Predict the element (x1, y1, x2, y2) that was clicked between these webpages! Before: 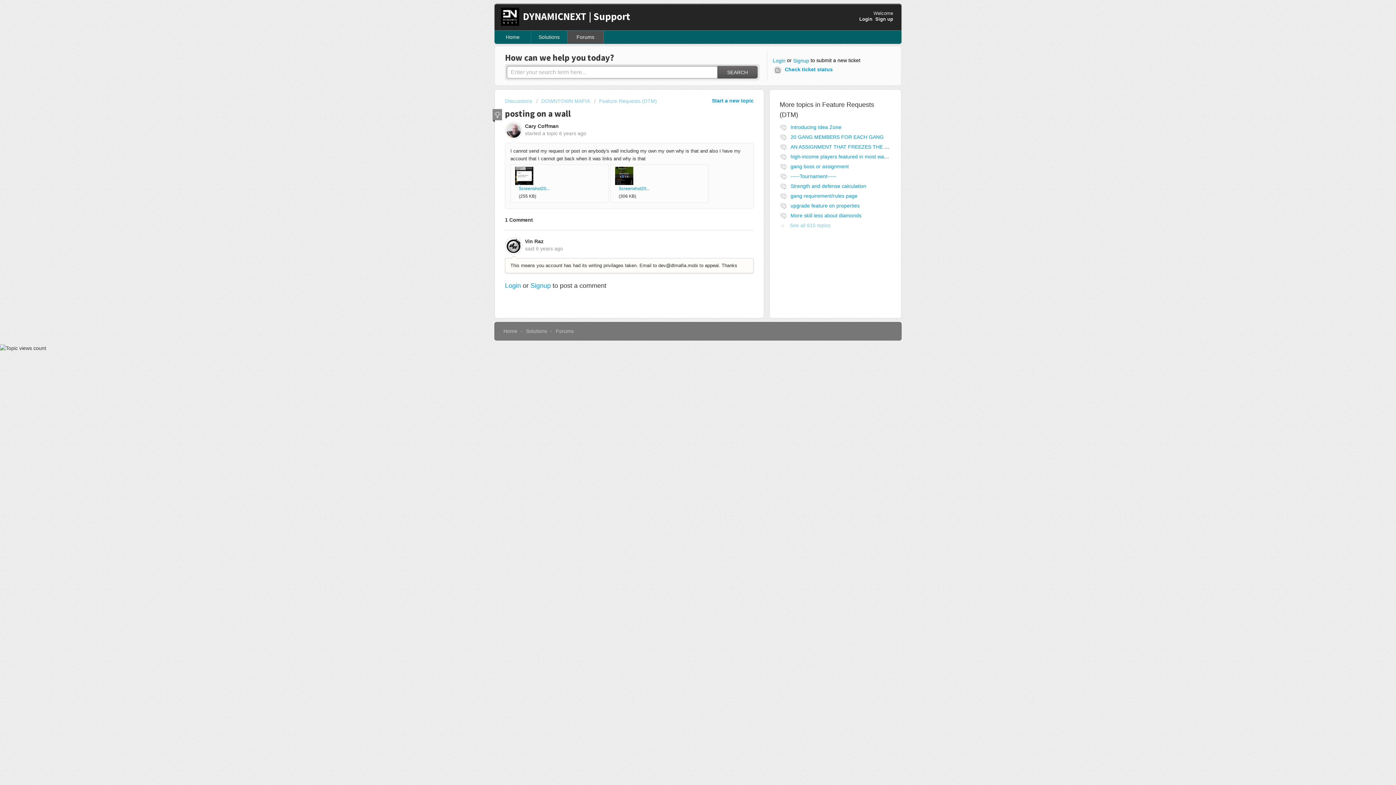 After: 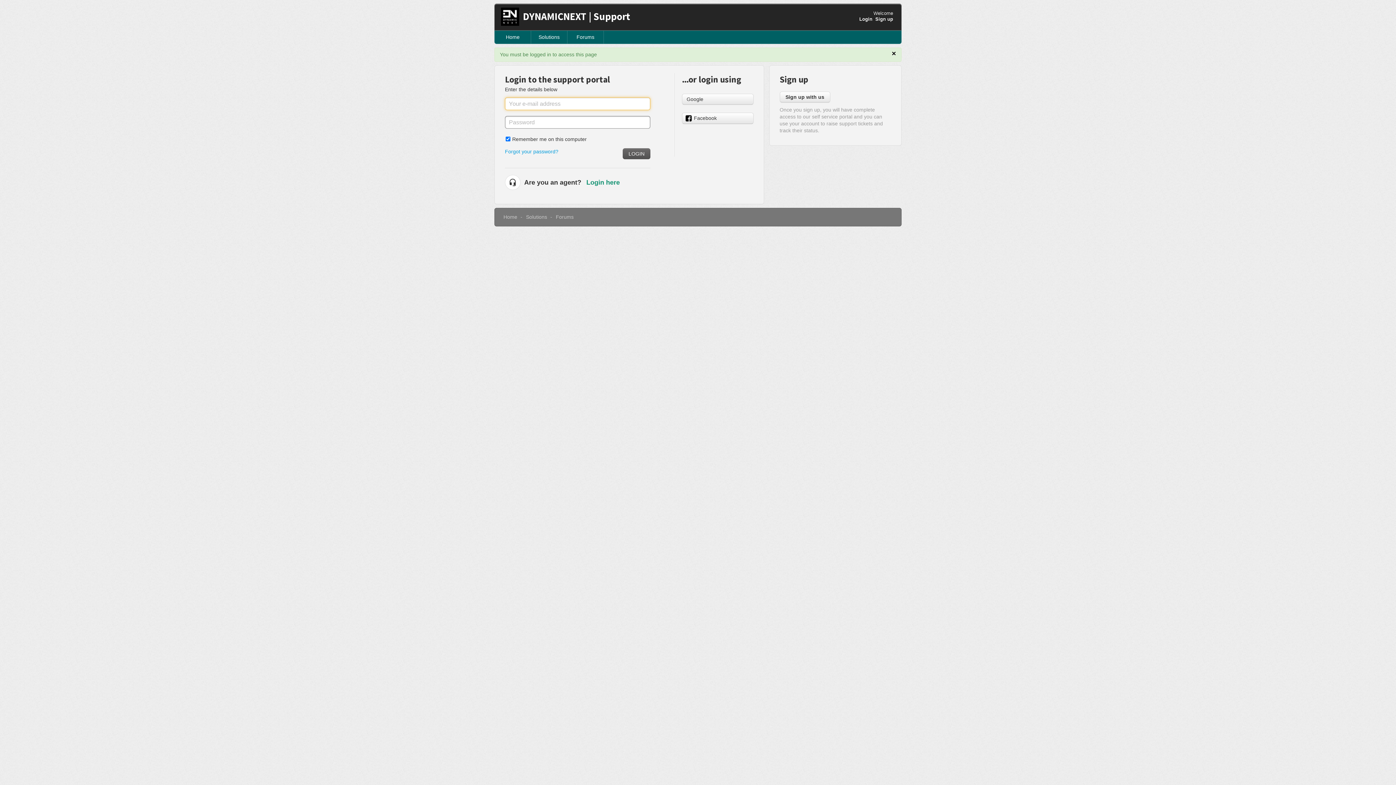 Action: label: Start a new topic bbox: (712, 97, 753, 103)